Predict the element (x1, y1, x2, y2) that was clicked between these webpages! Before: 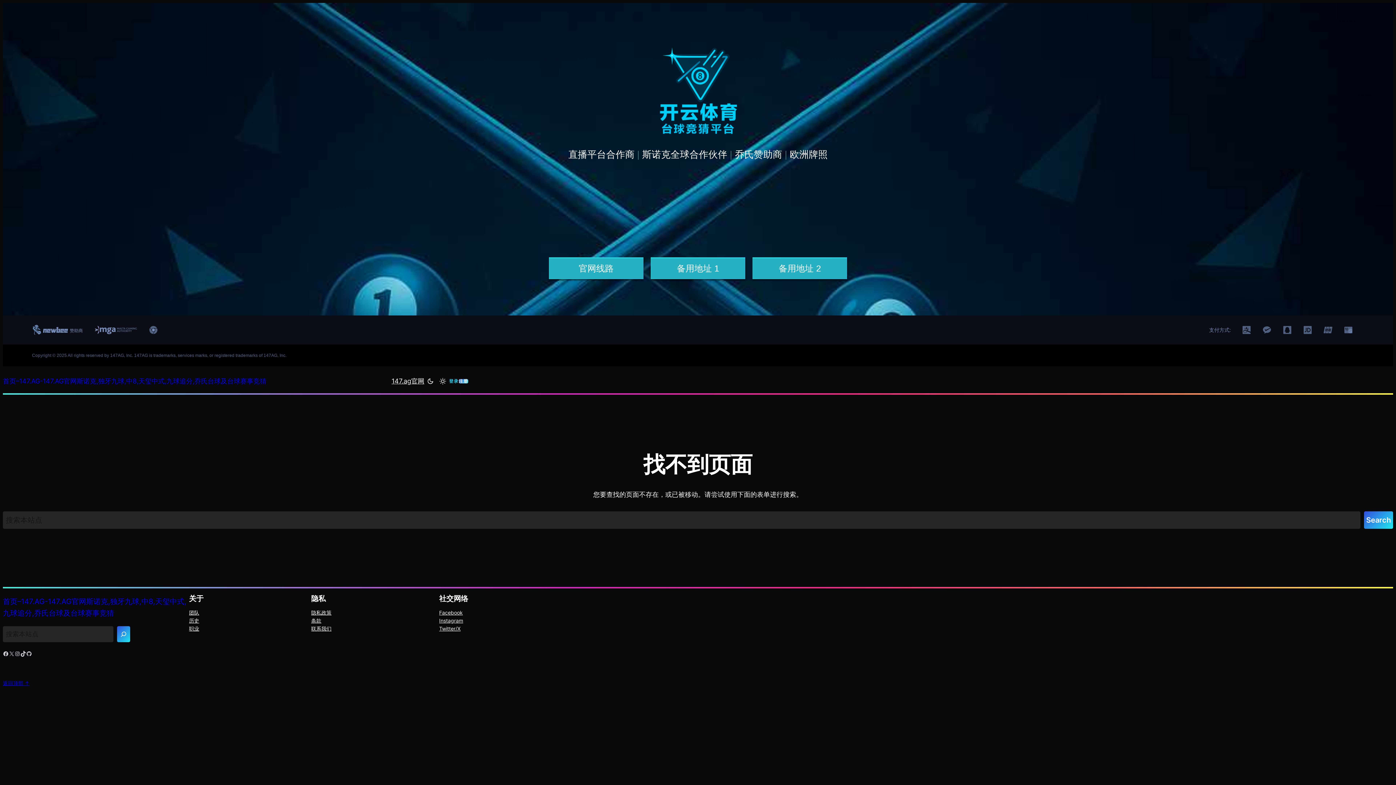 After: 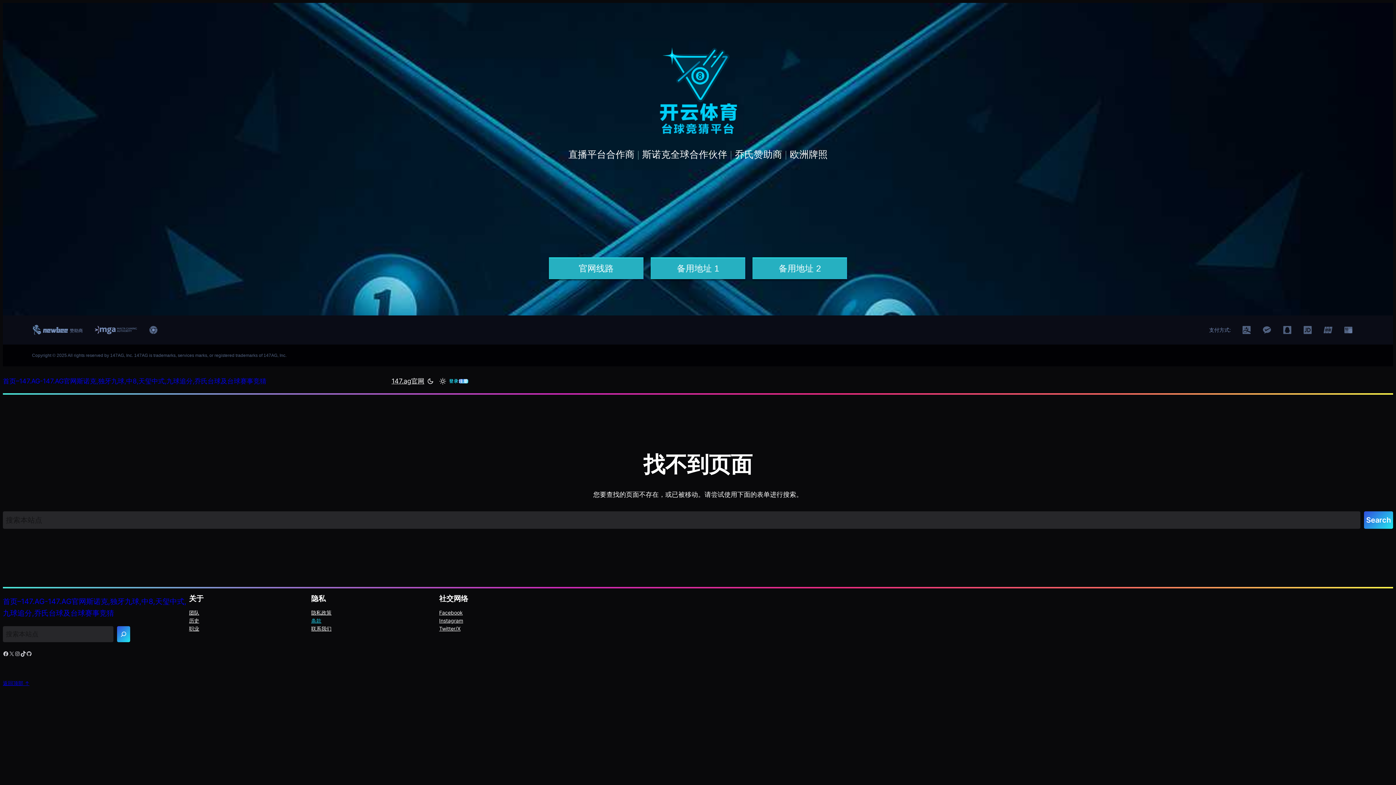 Action: bbox: (311, 617, 321, 625) label: 条款